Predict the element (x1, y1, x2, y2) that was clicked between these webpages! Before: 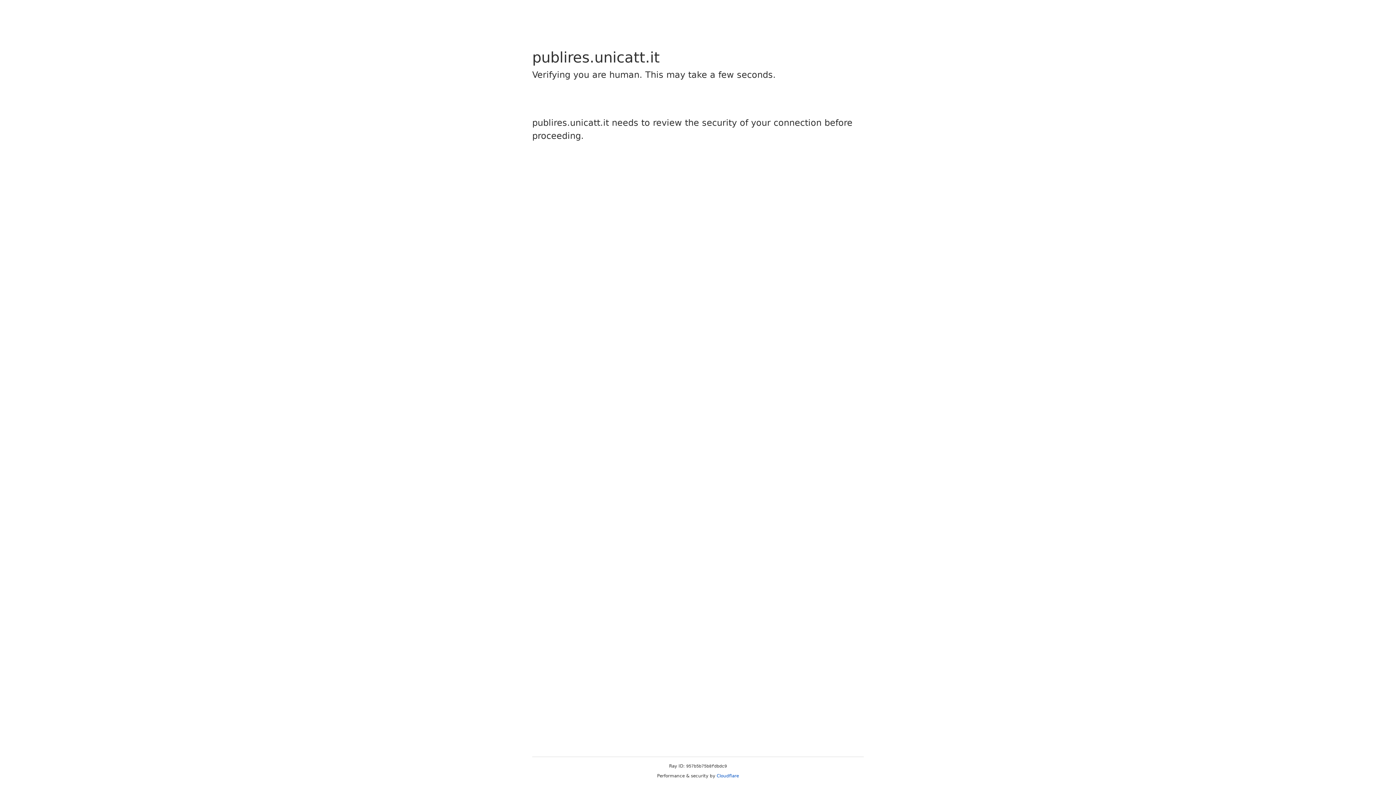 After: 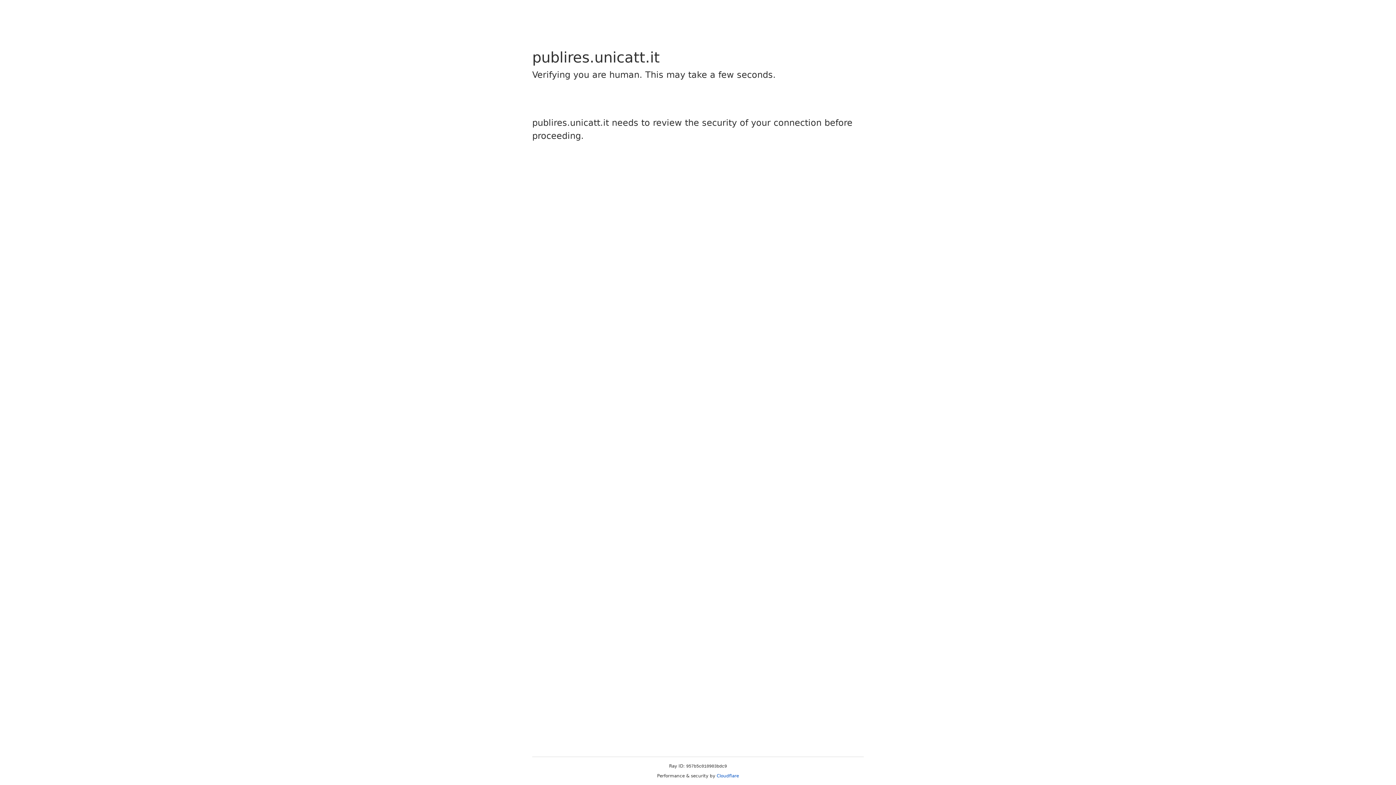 Action: label: Cloudflare bbox: (716, 773, 739, 778)